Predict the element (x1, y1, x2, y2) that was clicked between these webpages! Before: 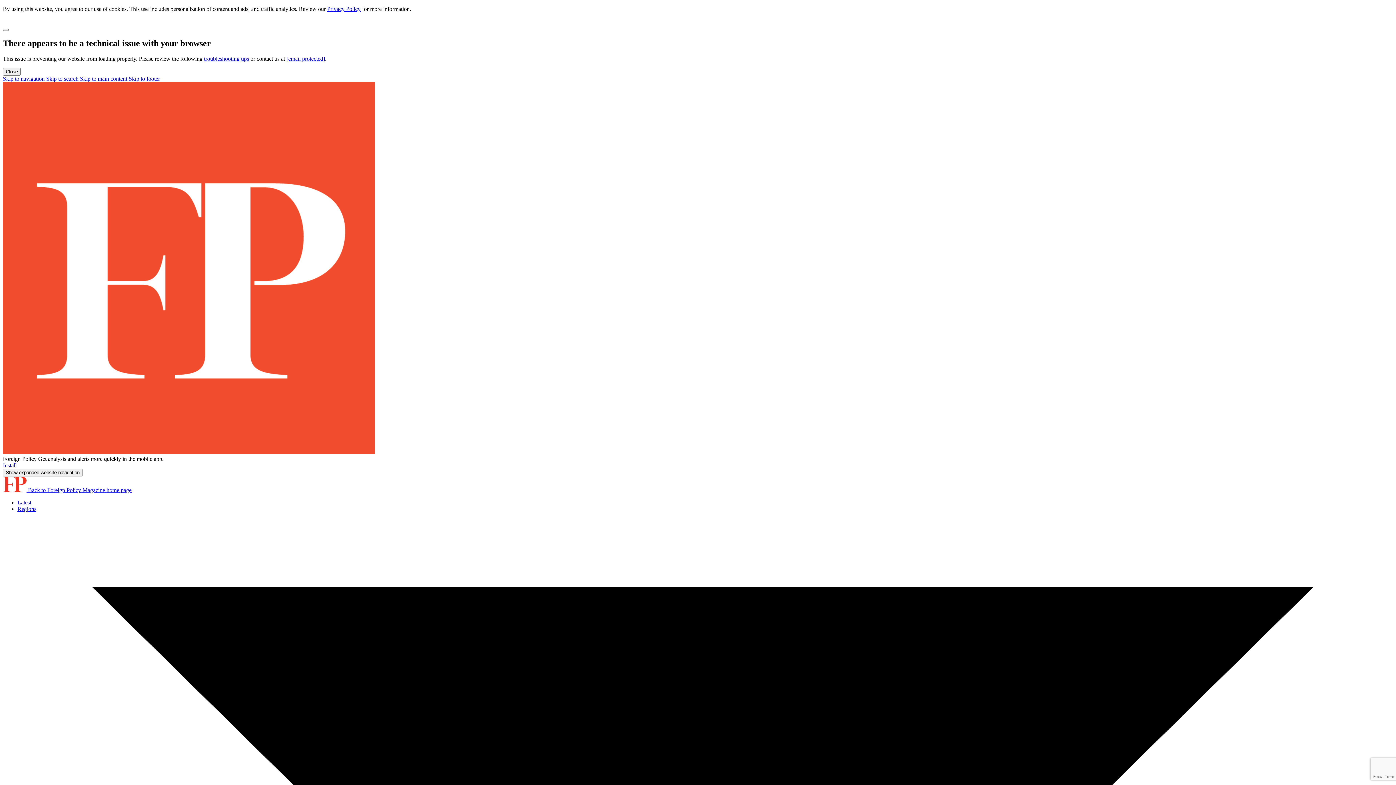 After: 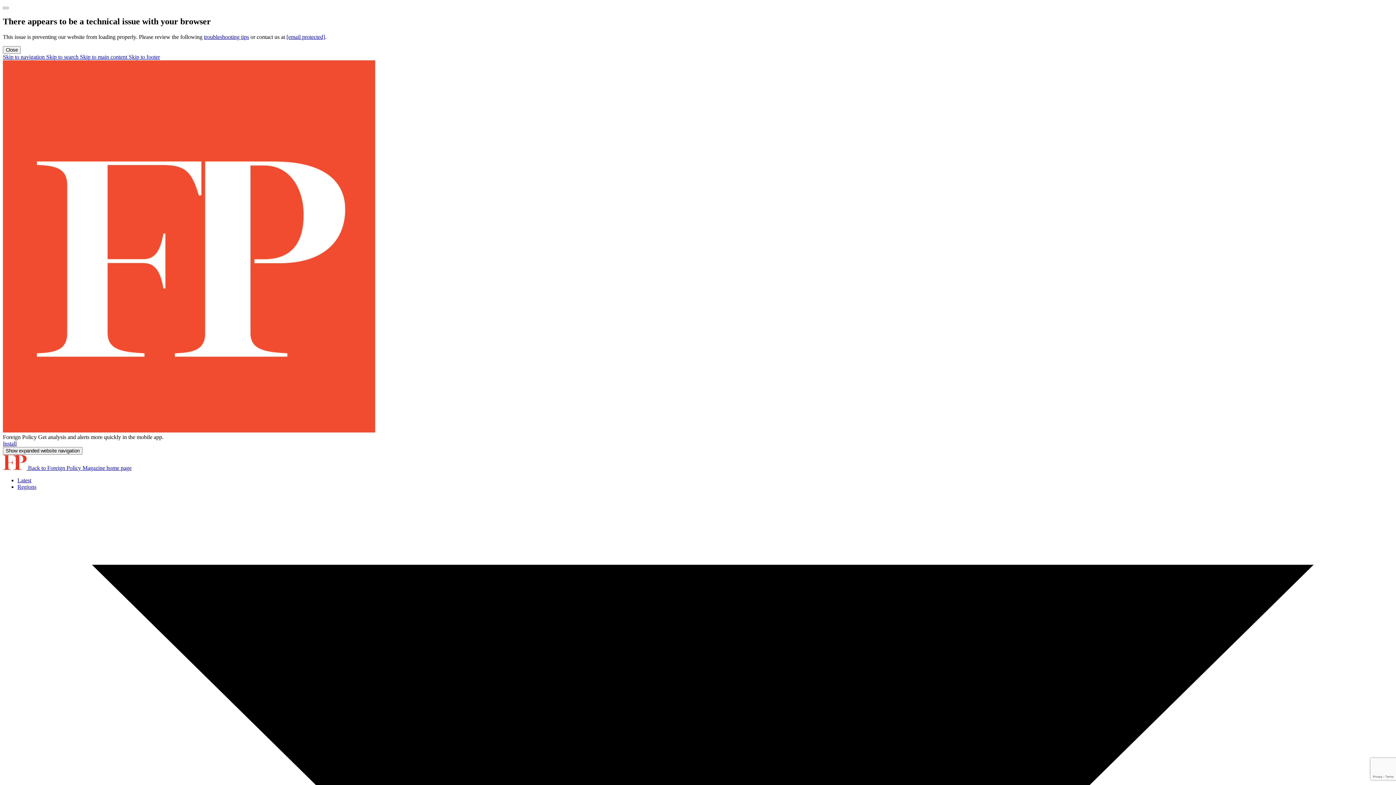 Action: bbox: (2, 487, 131, 493) label: Back to Foreign Policy Magazine home page